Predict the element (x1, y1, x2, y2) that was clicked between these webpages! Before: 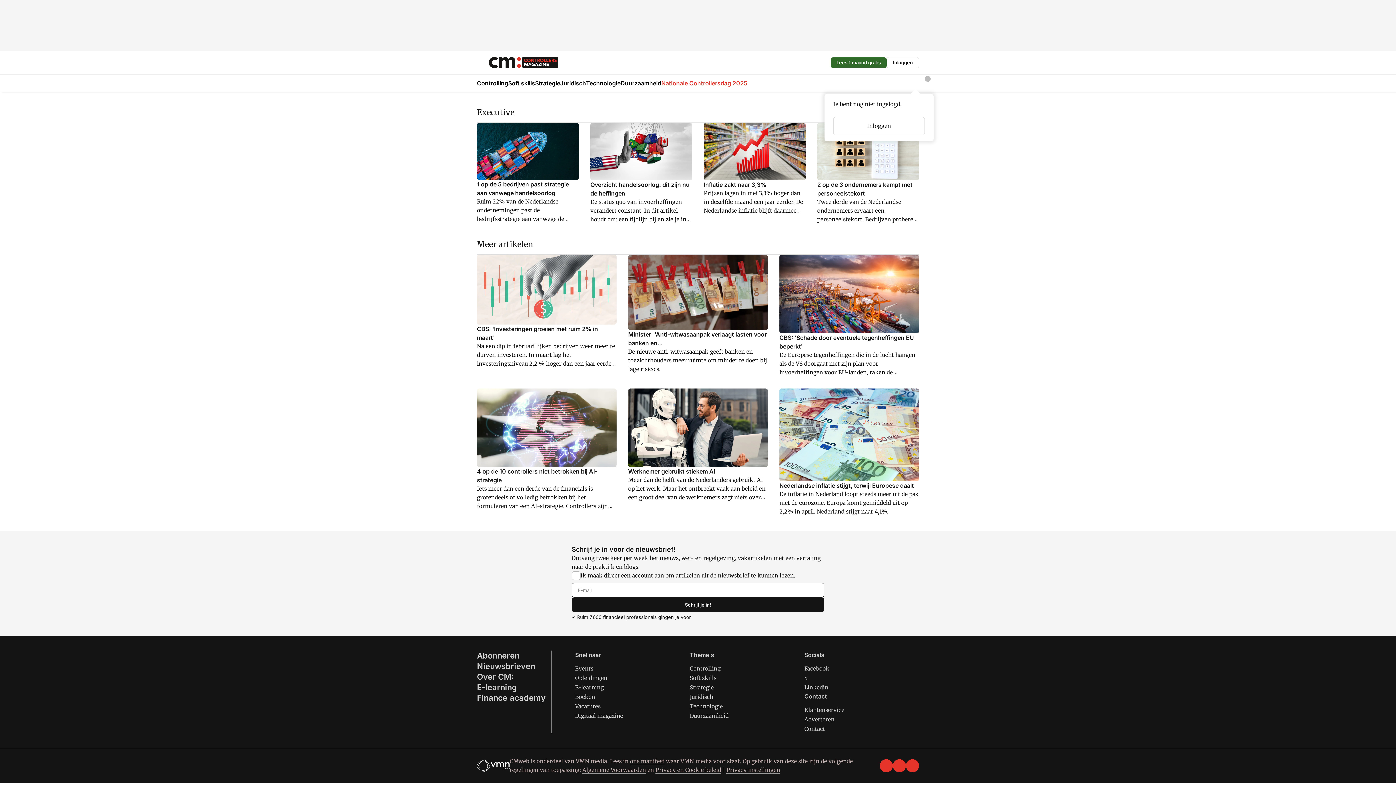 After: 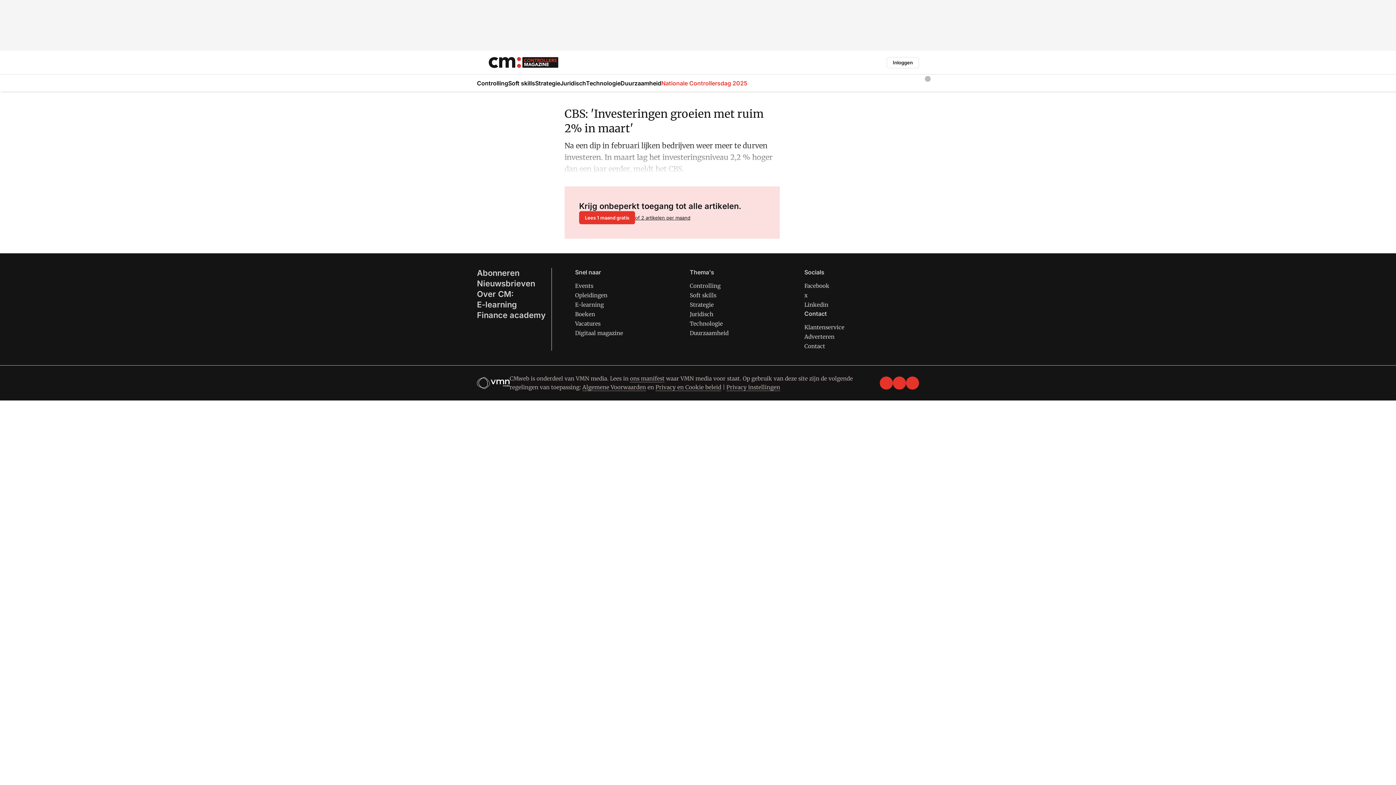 Action: bbox: (477, 254, 616, 376) label: CBS: 'Investeringen groeien met ruim 2% in maart'

Na een dip in februari lijken bedrijven weer meer te durven investeren. In maart lag het investeringsniveau 2,2 % hoger dan een jaar eerder, meldt het CBS.